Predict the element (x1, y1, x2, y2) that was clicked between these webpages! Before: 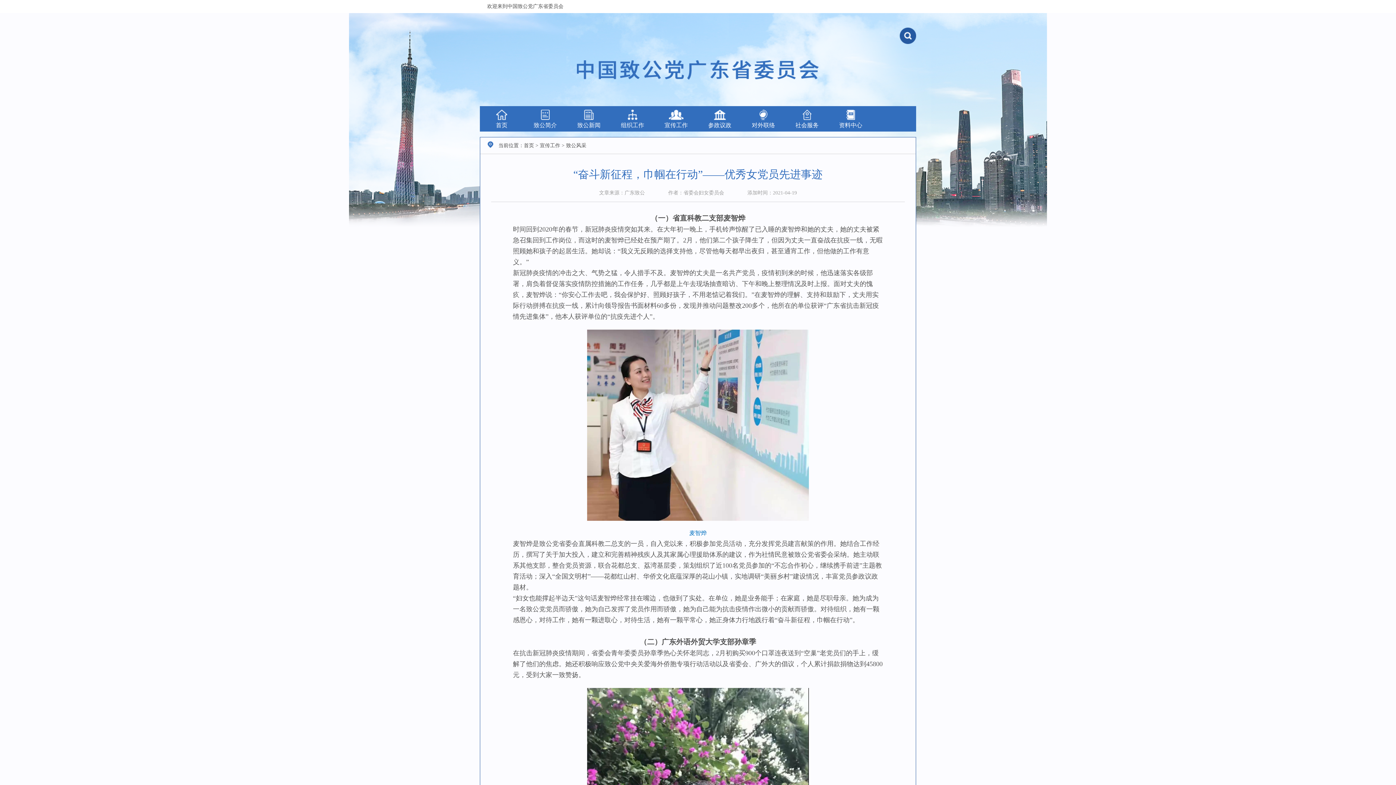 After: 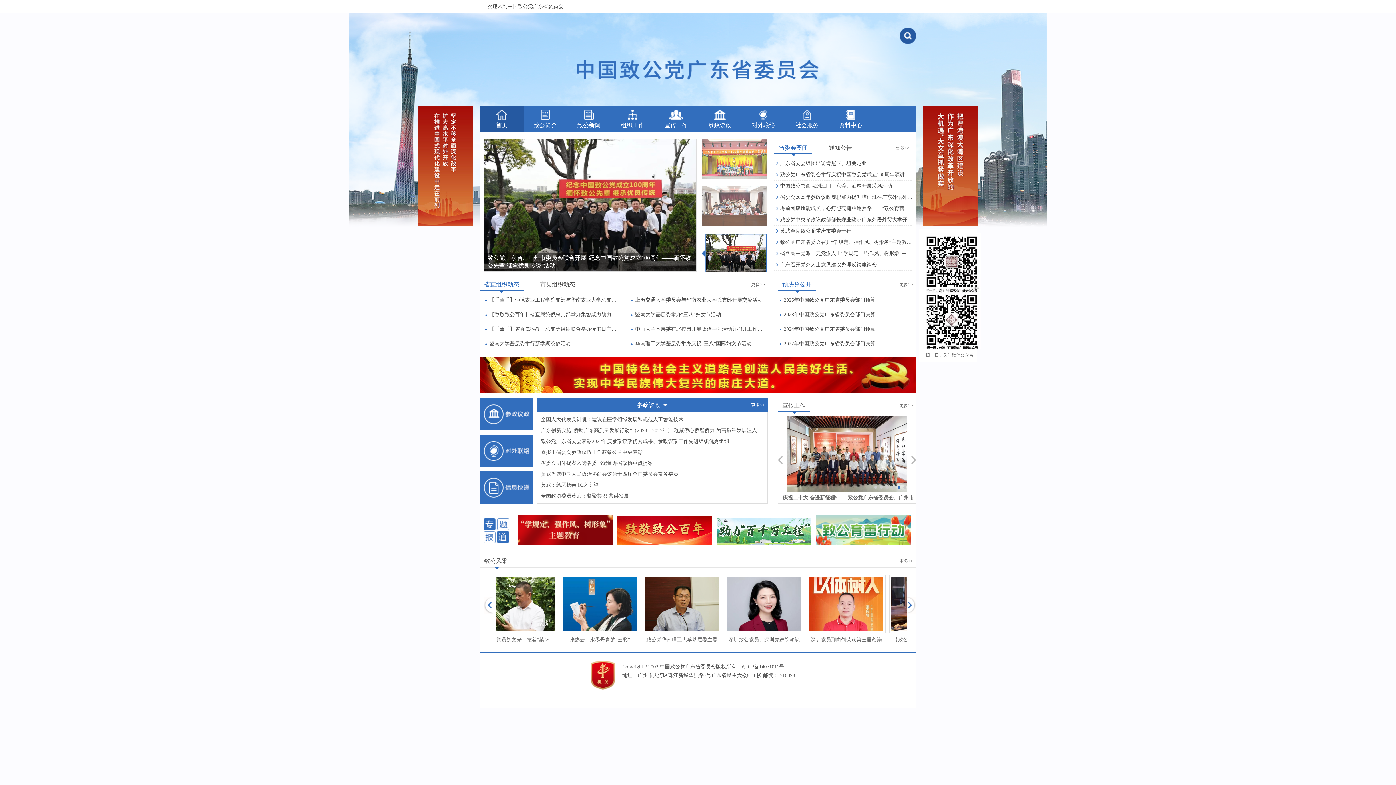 Action: label: 首页 bbox: (480, 106, 523, 129)